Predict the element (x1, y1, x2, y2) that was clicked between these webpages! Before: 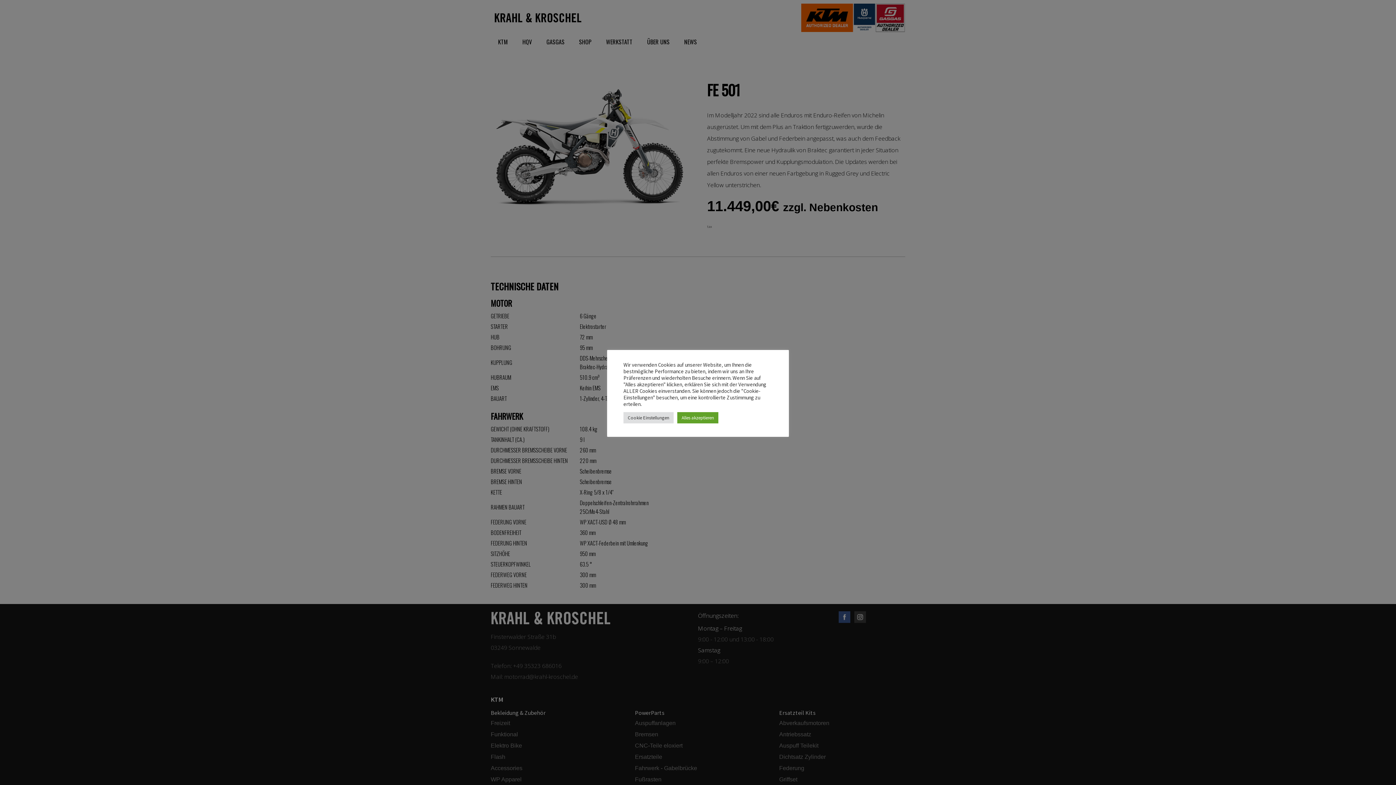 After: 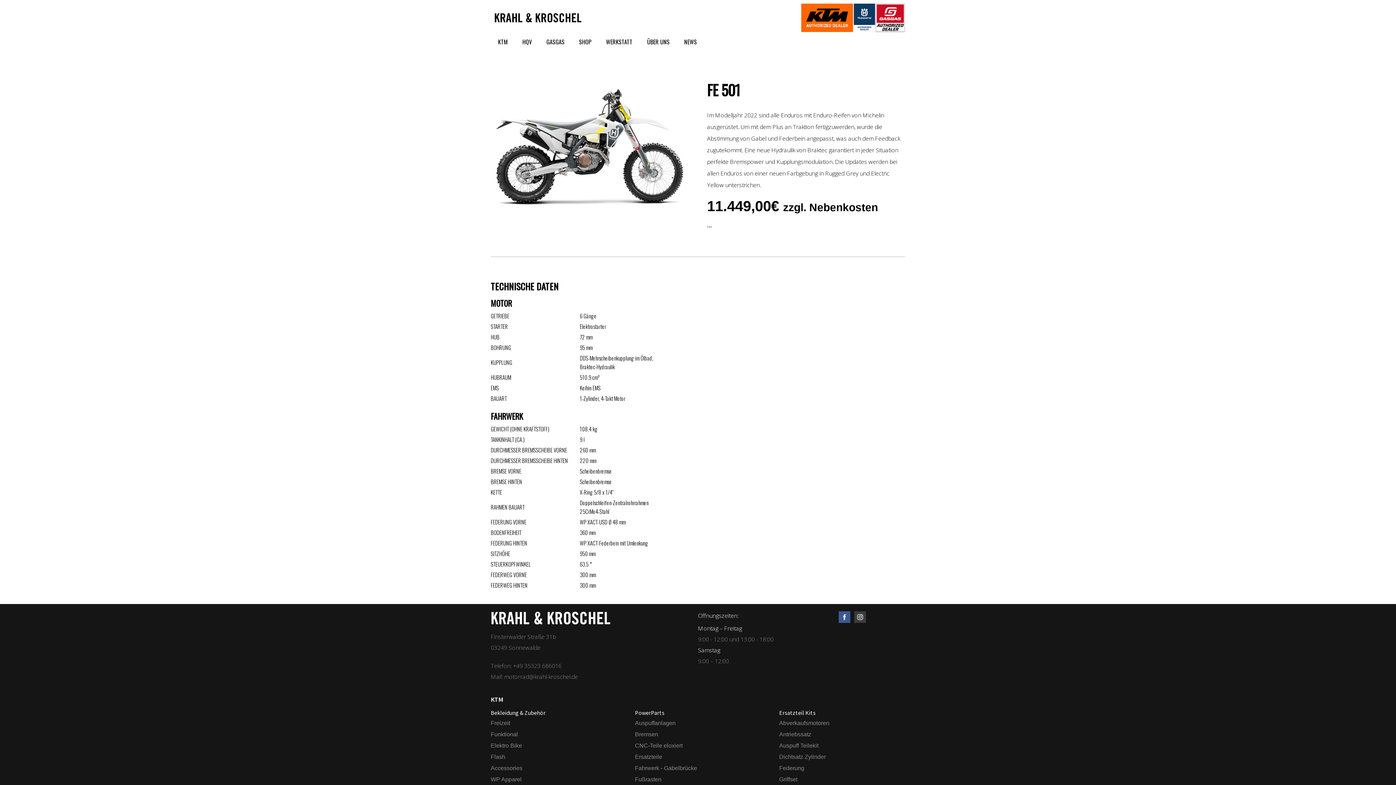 Action: bbox: (677, 412, 718, 423) label: Alles akzeptieren